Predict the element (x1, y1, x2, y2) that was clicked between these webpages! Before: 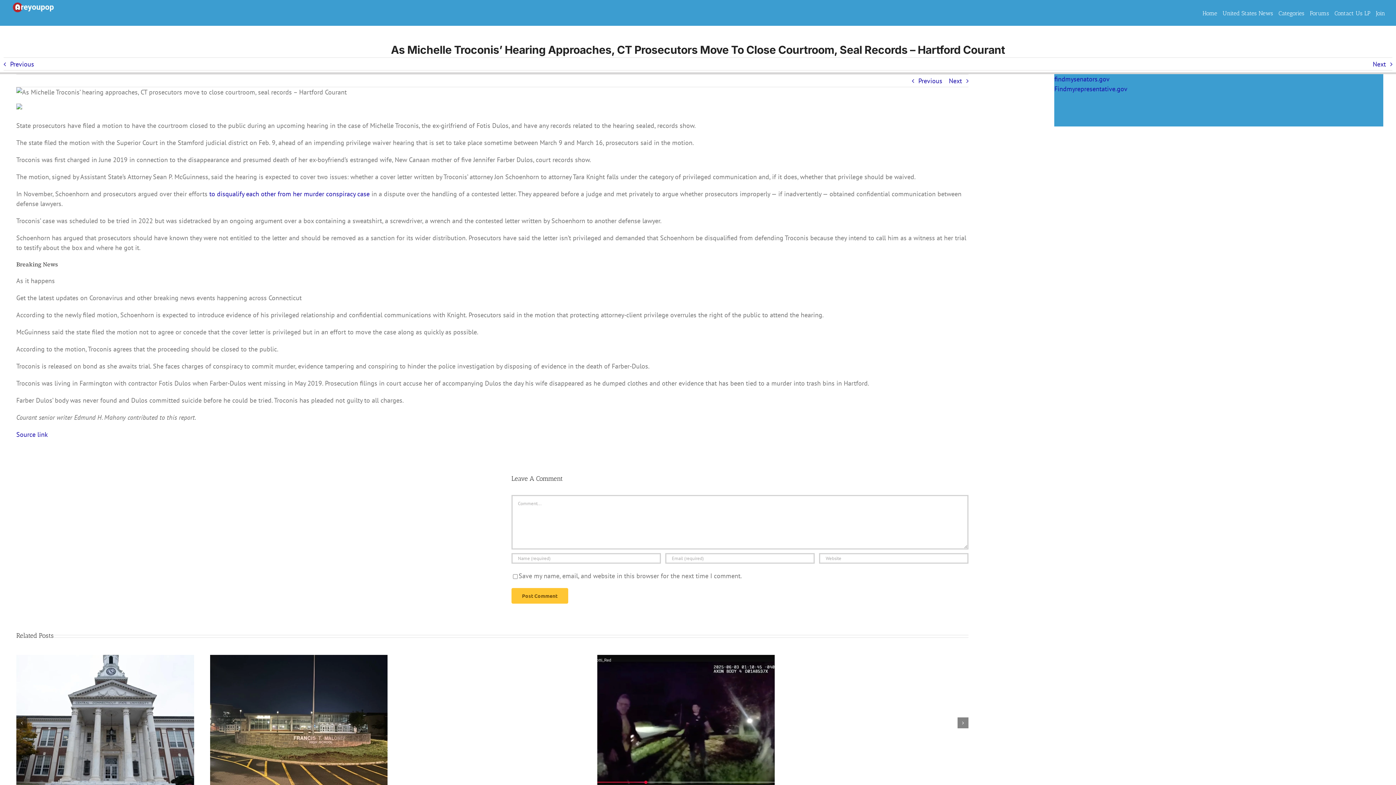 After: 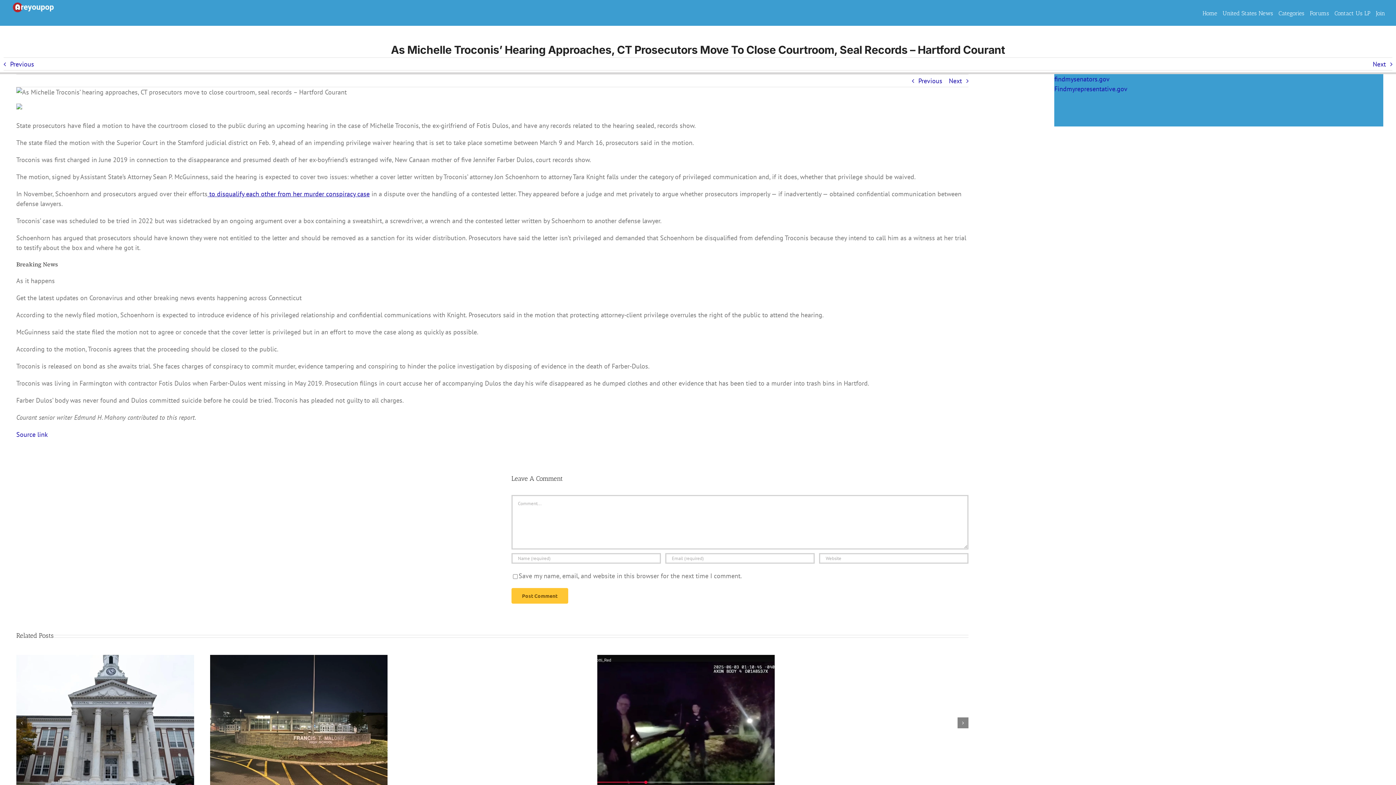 Action: bbox: (207, 189, 369, 198) label:  to disqualify each other from her murder conspiracy case